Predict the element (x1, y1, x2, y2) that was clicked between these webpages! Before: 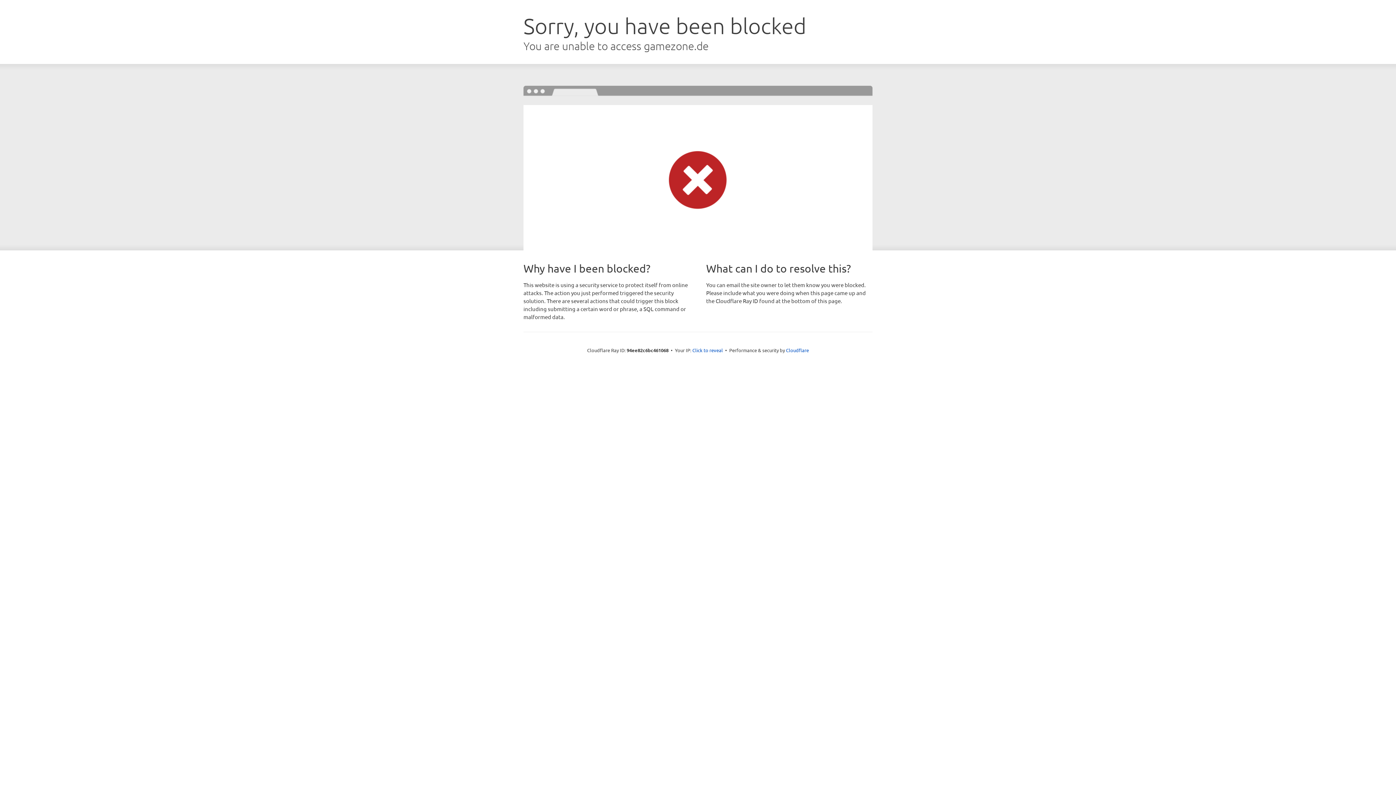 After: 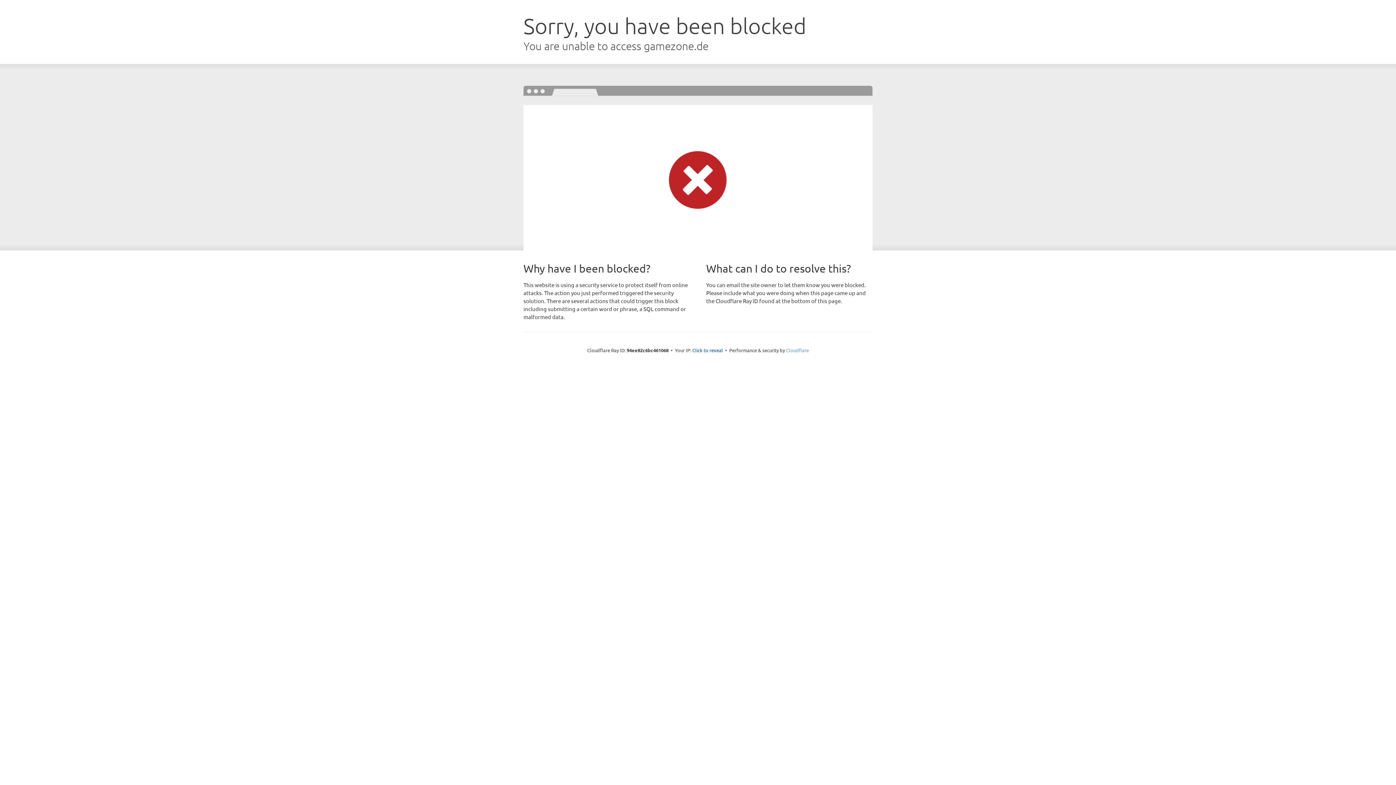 Action: bbox: (786, 347, 809, 353) label: Cloudflare